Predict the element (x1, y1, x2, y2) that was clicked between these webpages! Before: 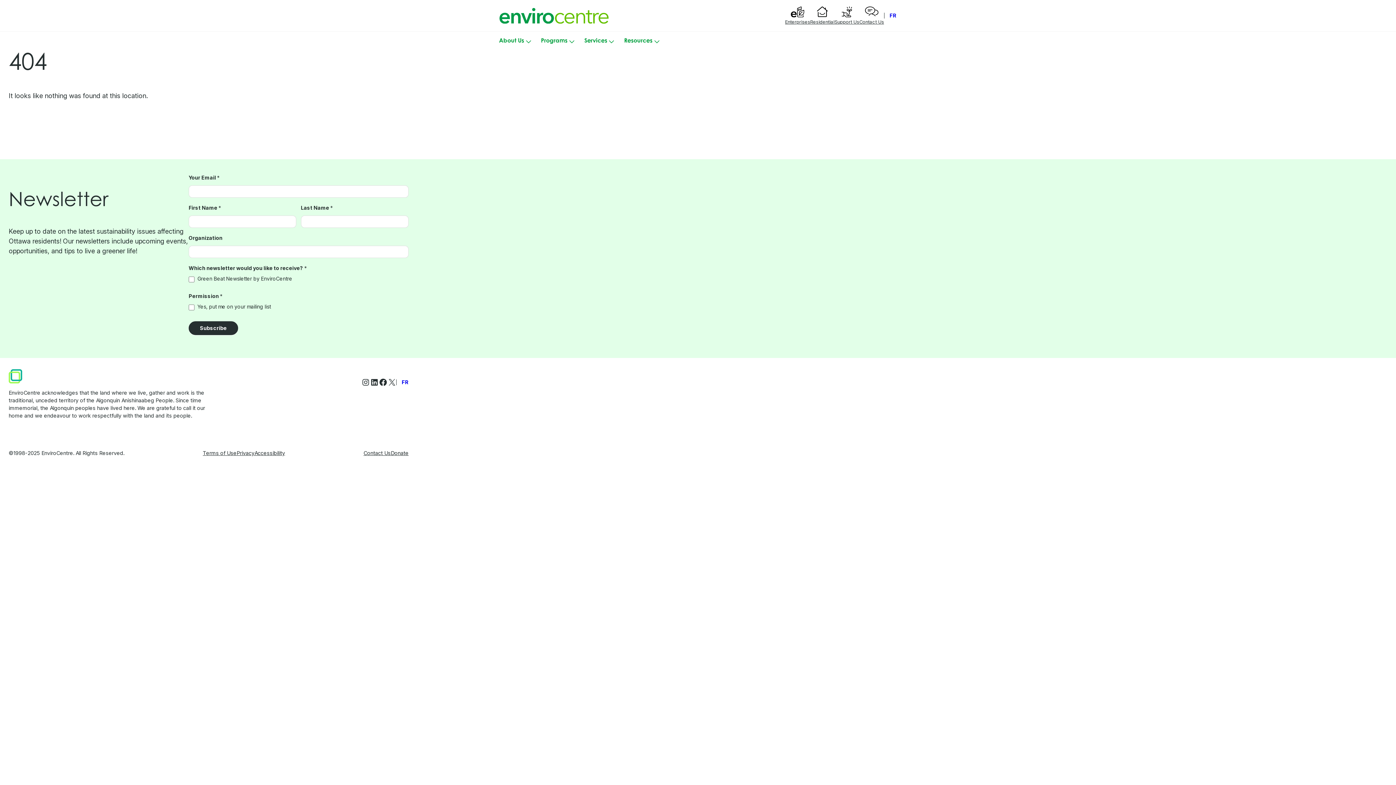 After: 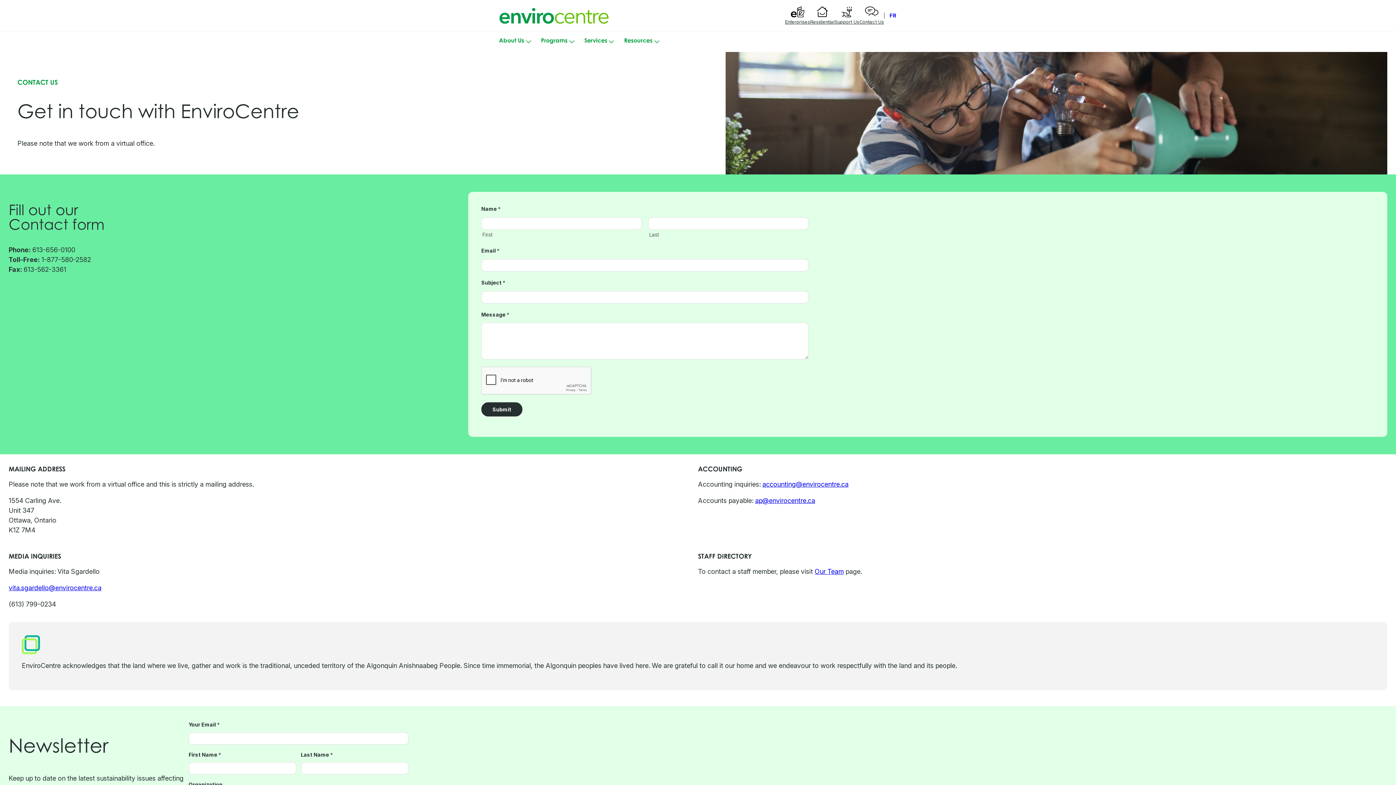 Action: bbox: (363, 450, 390, 456) label: Contact Us